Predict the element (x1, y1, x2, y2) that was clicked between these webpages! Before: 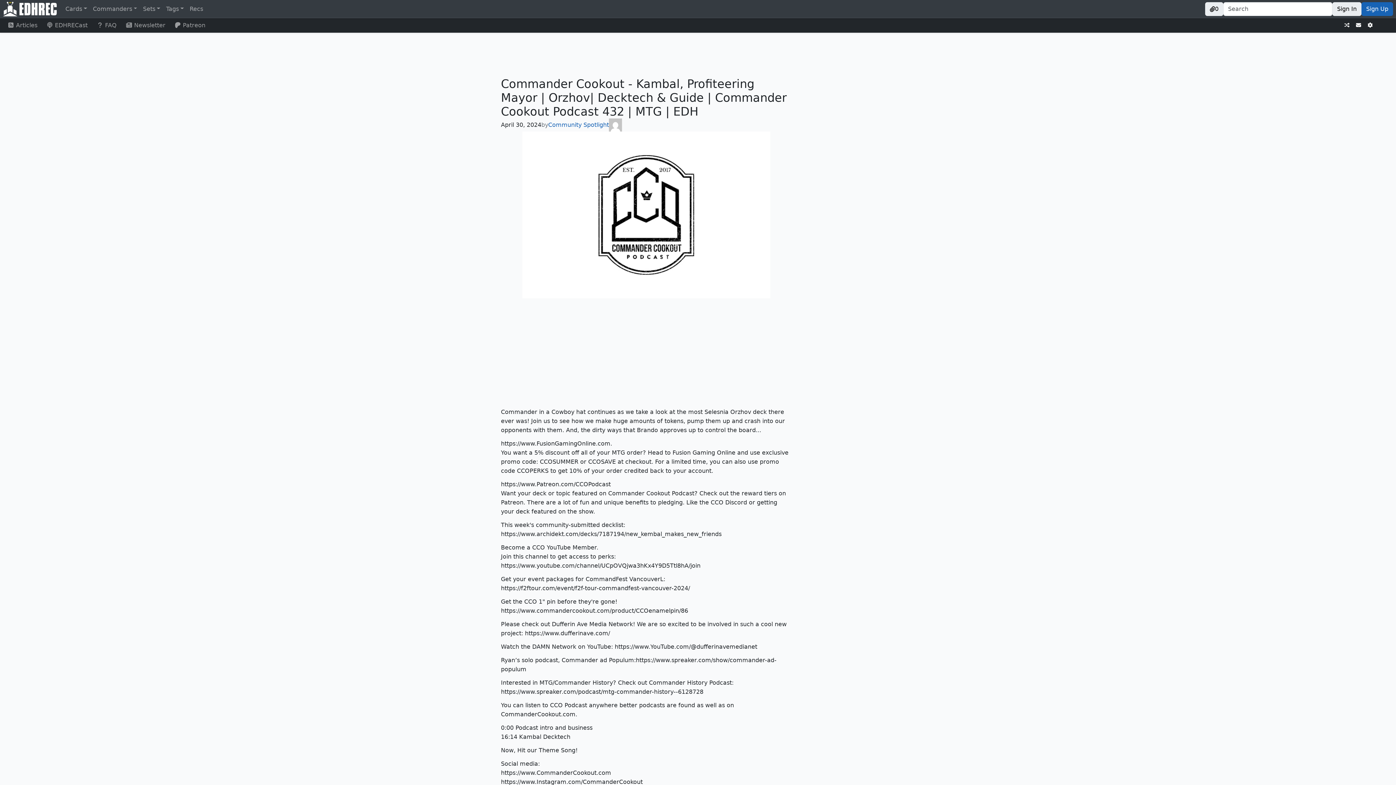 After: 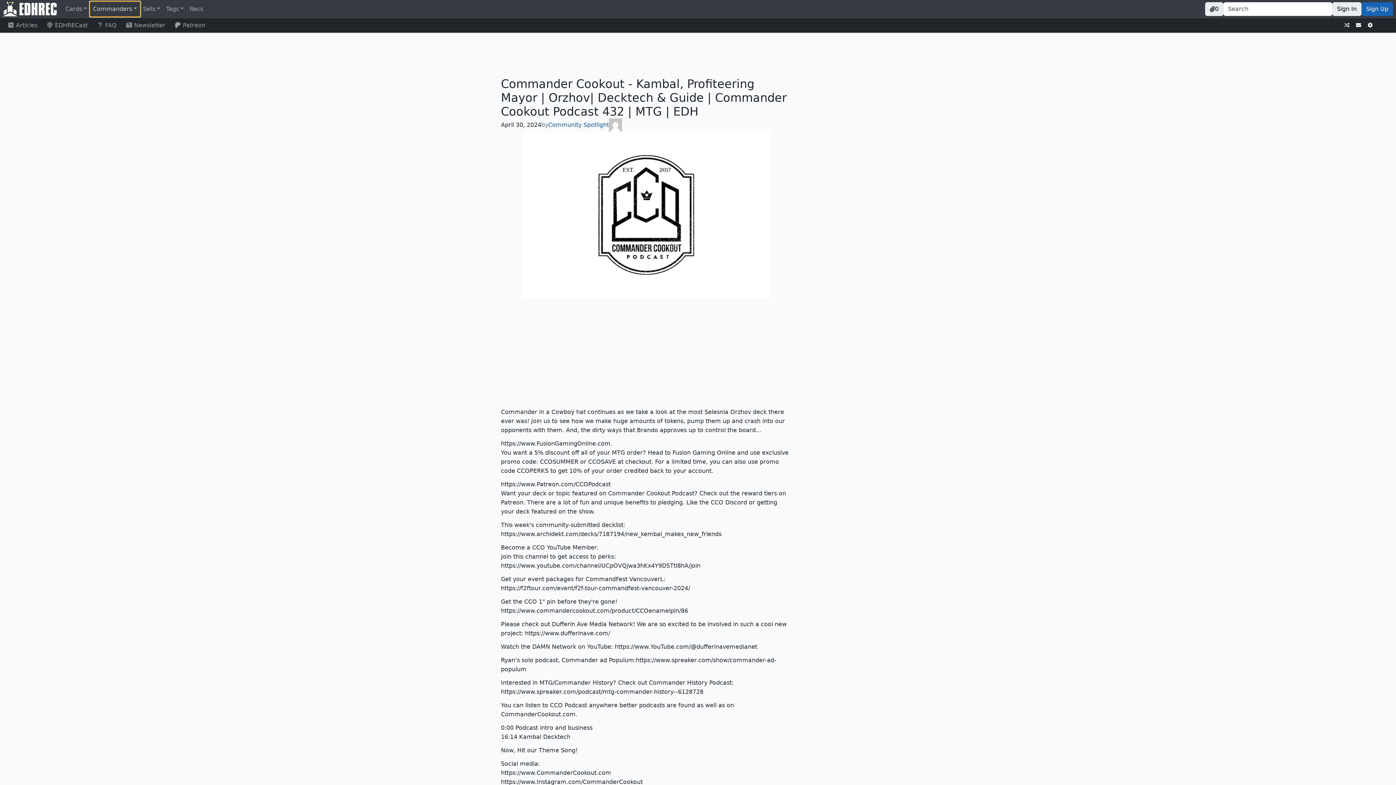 Action: bbox: (90, 1, 140, 16) label: Commanders